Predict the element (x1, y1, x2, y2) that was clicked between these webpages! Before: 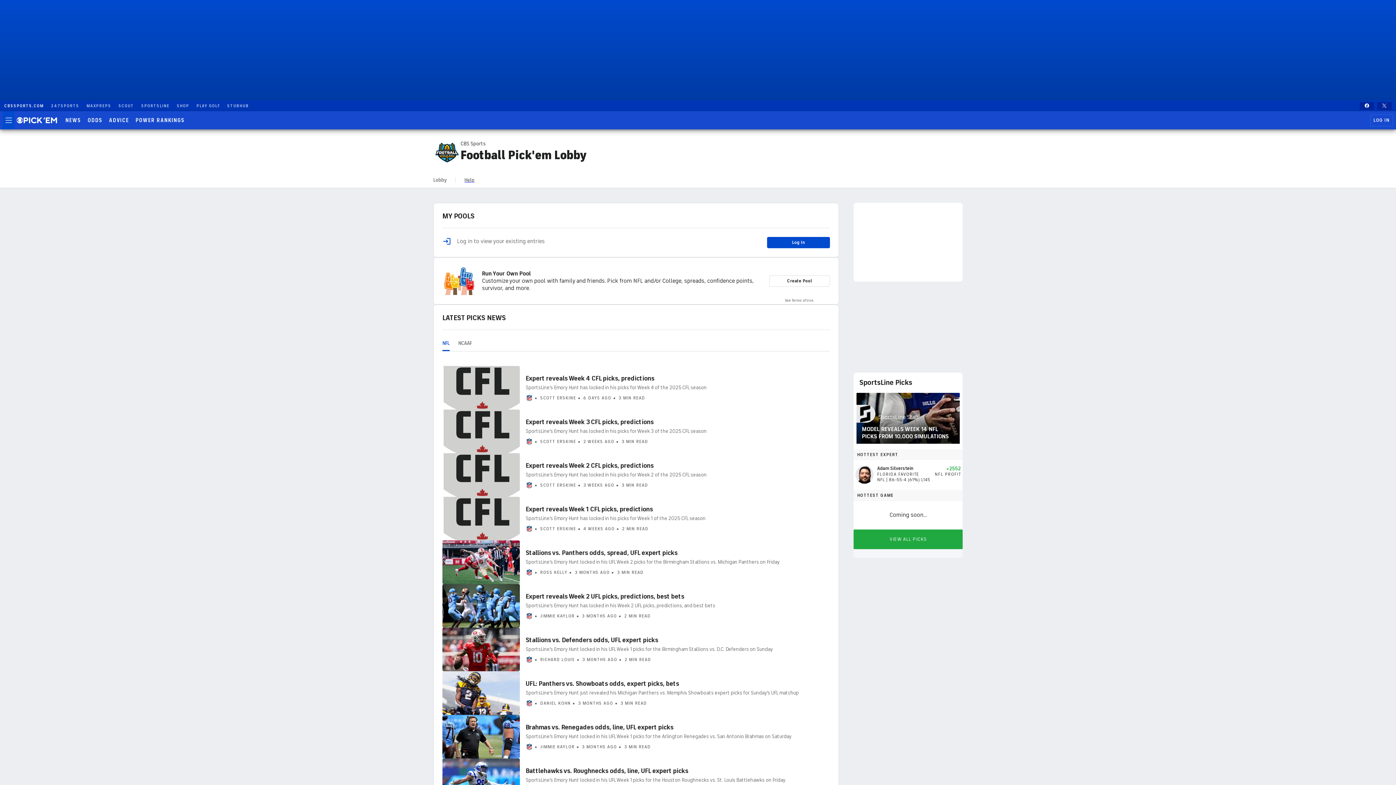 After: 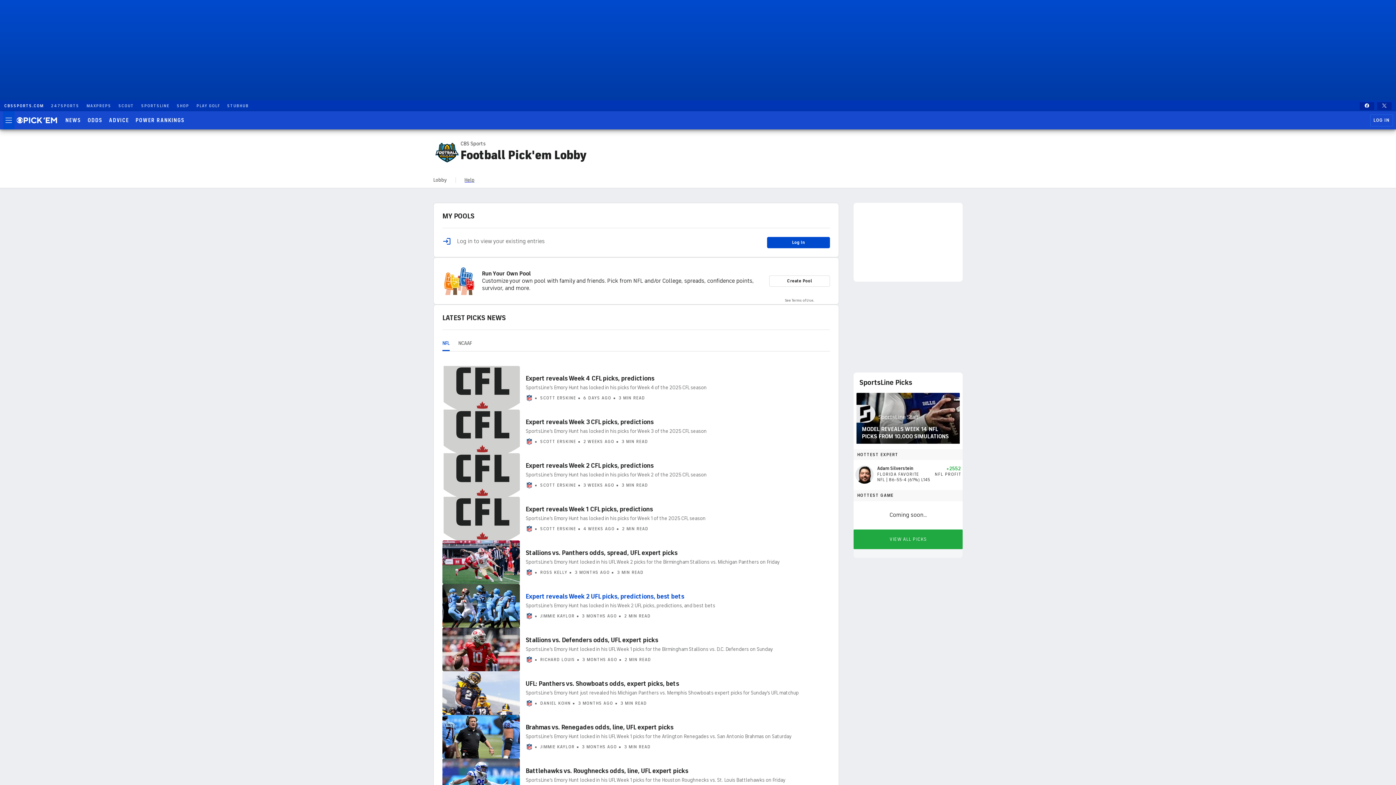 Action: bbox: (525, 592, 684, 600) label: Expert reveals Week 2 UFL picks, predictions, best bets